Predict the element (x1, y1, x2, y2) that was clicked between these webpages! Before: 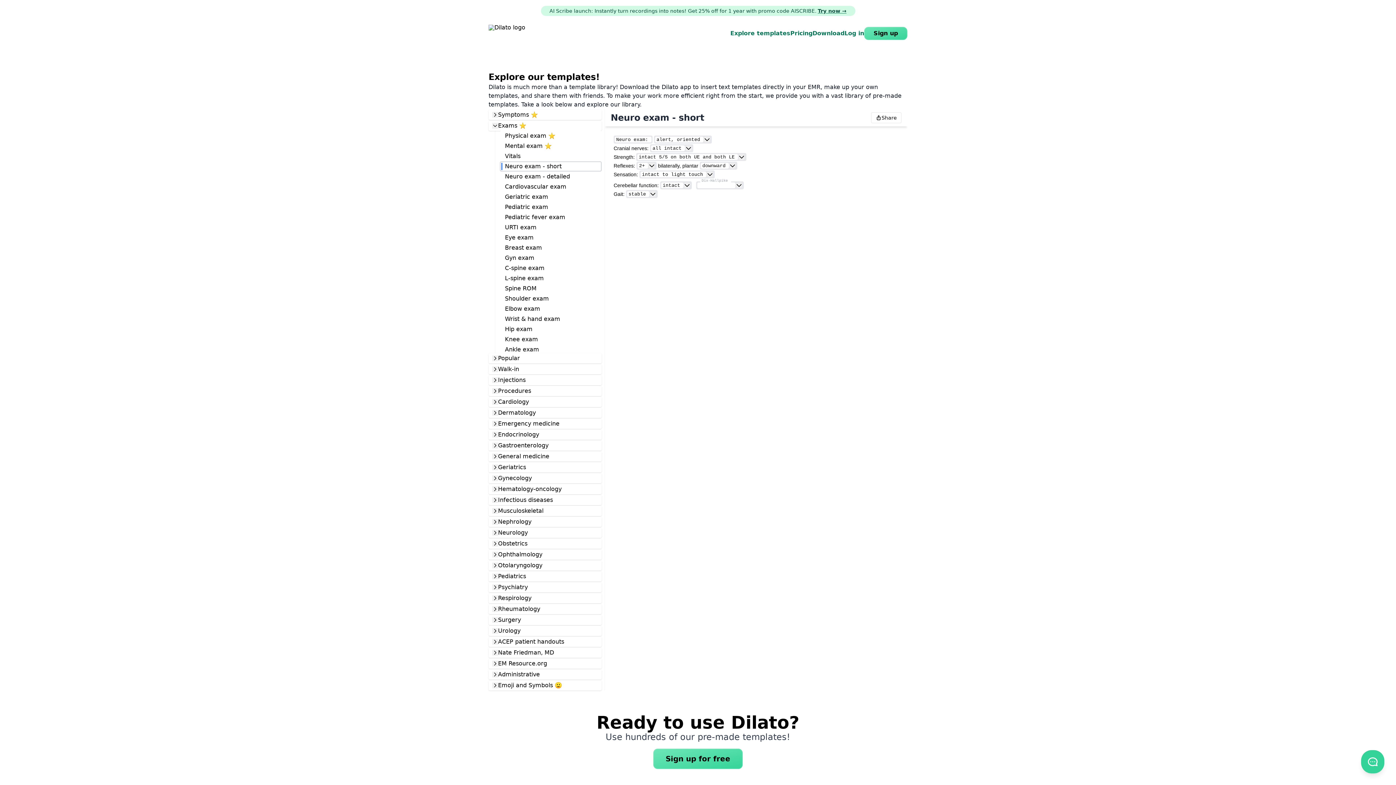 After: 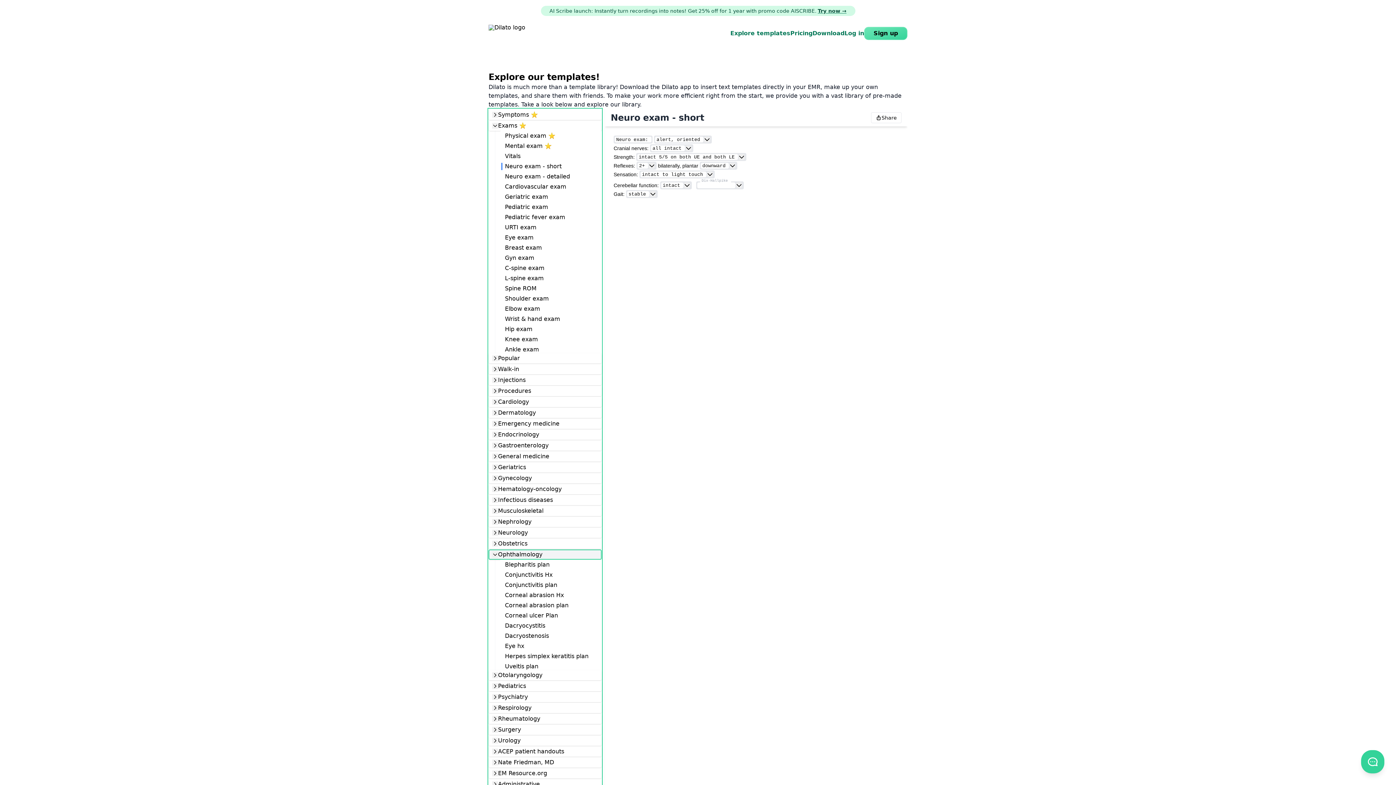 Action: bbox: (492, 552, 498, 557)